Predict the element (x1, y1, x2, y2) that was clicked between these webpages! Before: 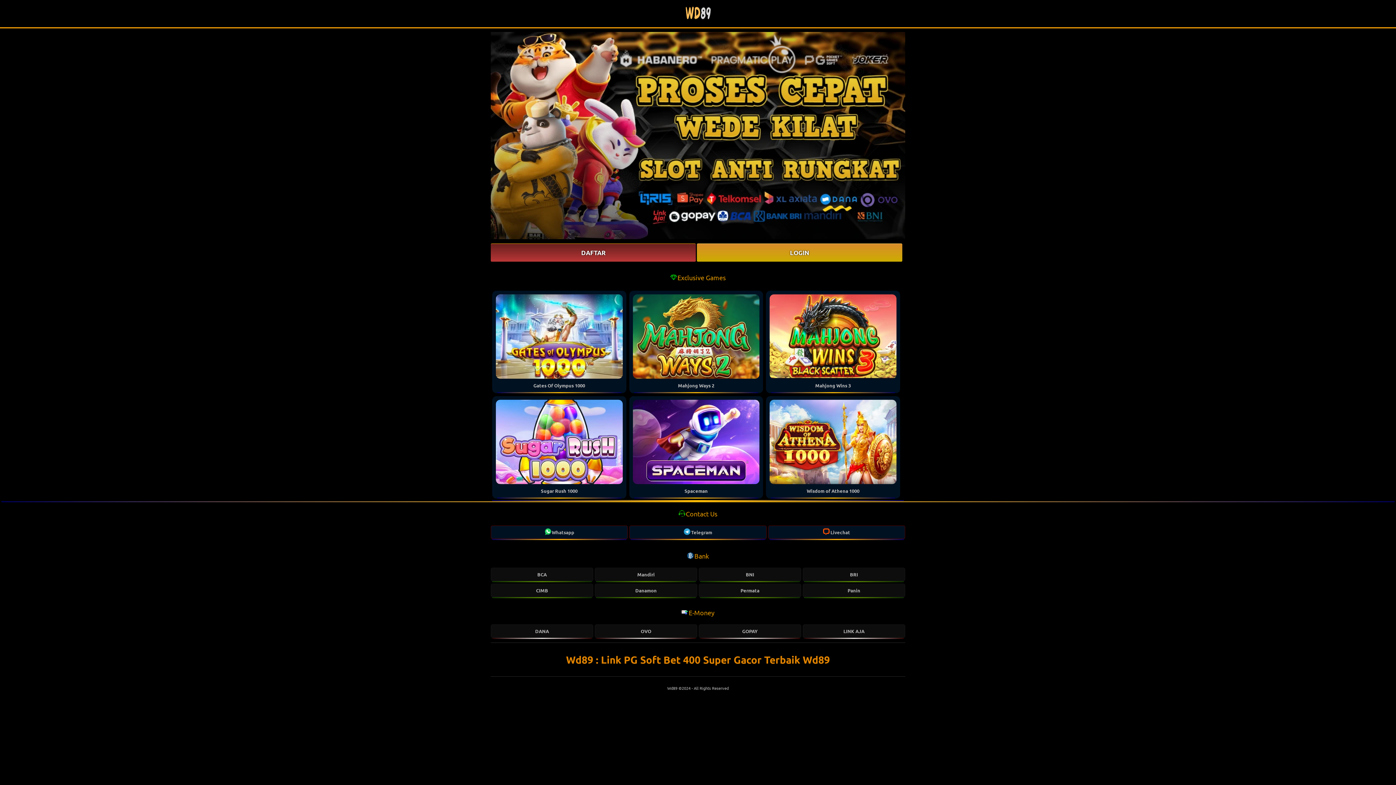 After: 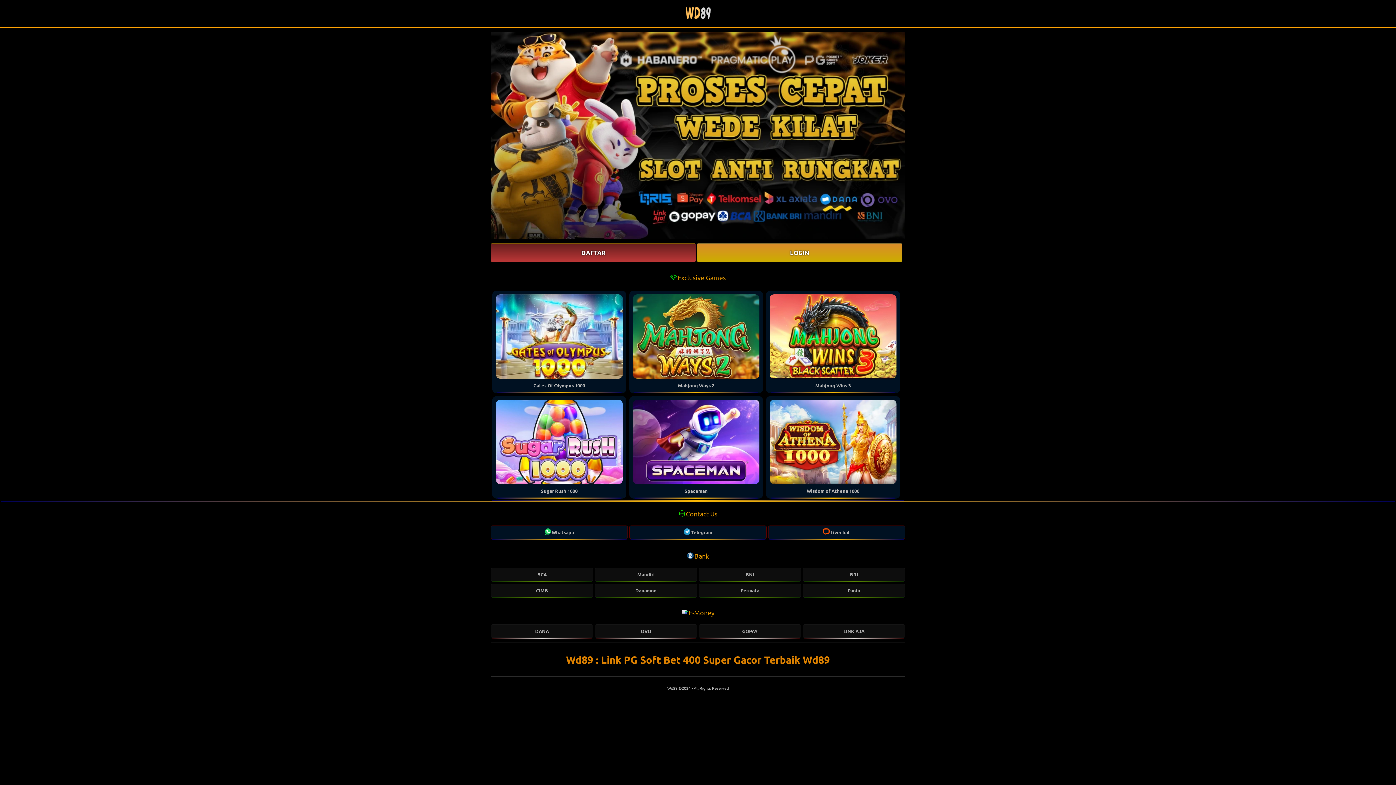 Action: label: Wisdom of Athena 1000 bbox: (769, 484, 896, 497)